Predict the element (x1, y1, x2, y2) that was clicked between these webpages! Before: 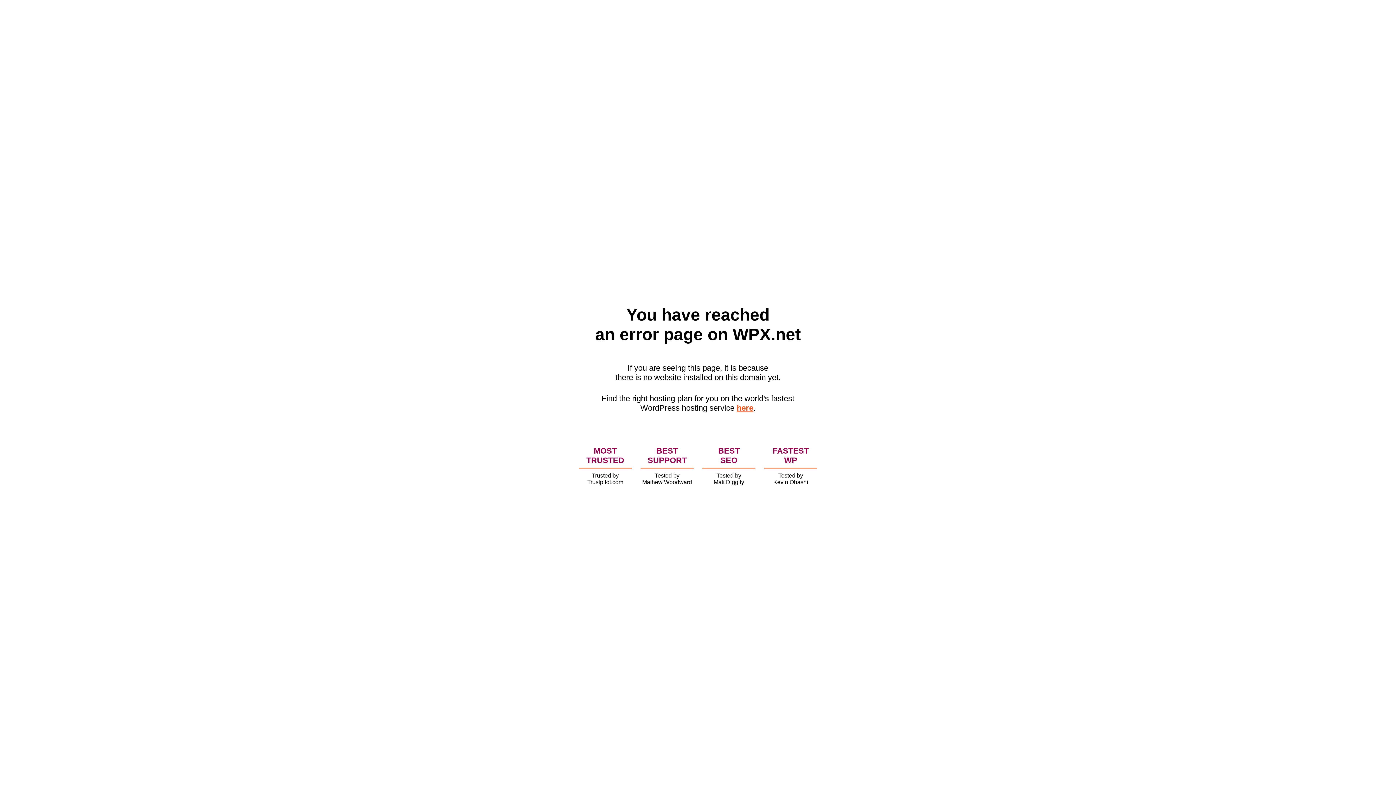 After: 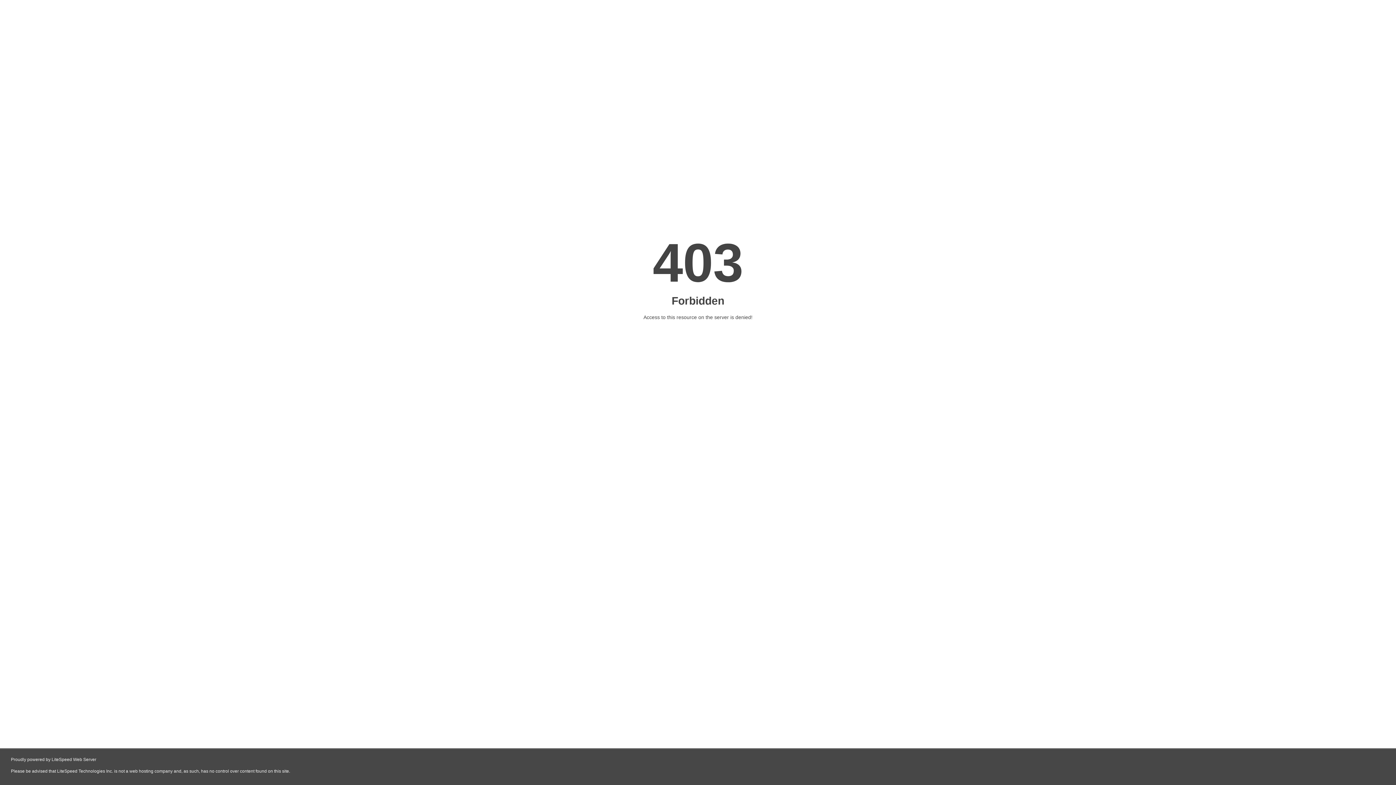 Action: label: here bbox: (736, 403, 753, 412)